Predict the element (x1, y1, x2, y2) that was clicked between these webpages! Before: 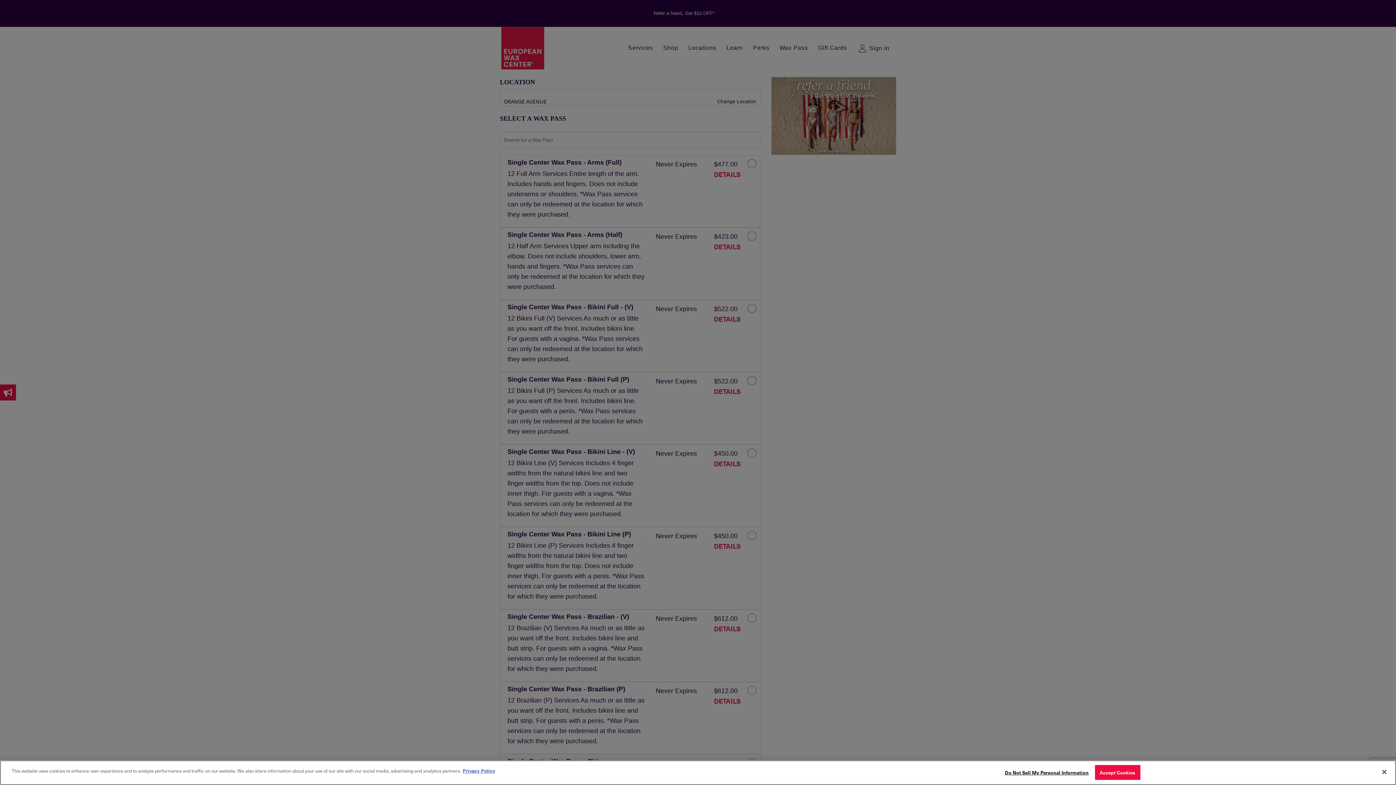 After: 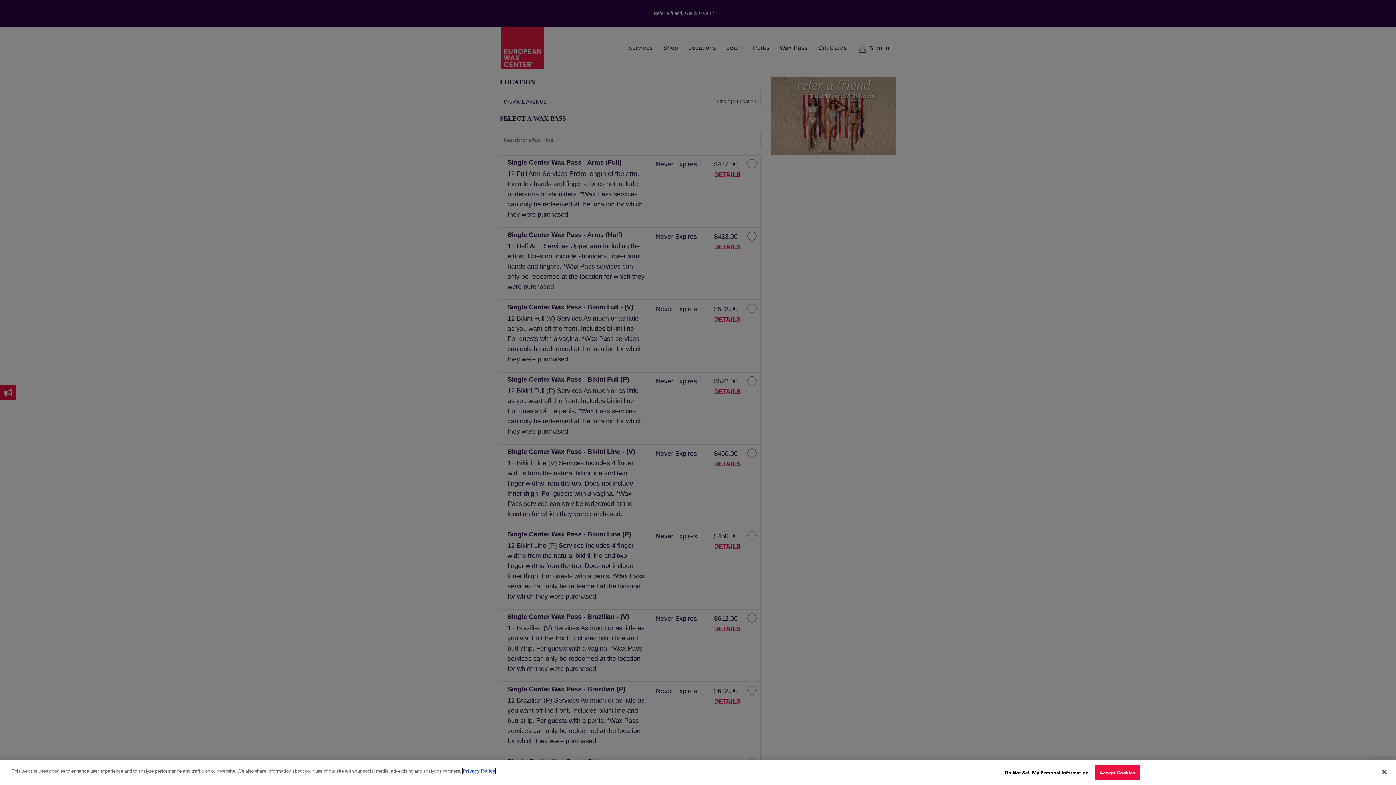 Action: label: More information about your privacy, opens in a new tab bbox: (462, 768, 495, 774)